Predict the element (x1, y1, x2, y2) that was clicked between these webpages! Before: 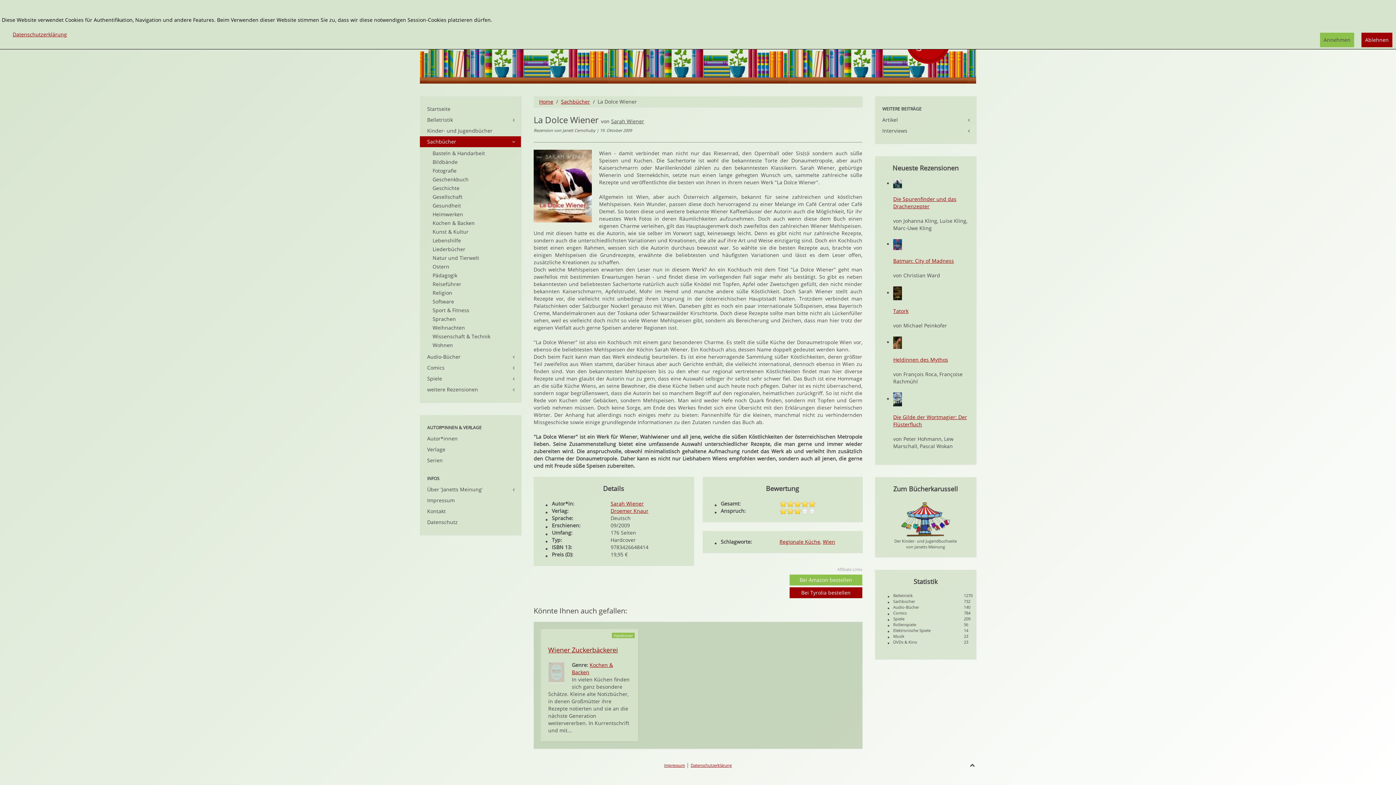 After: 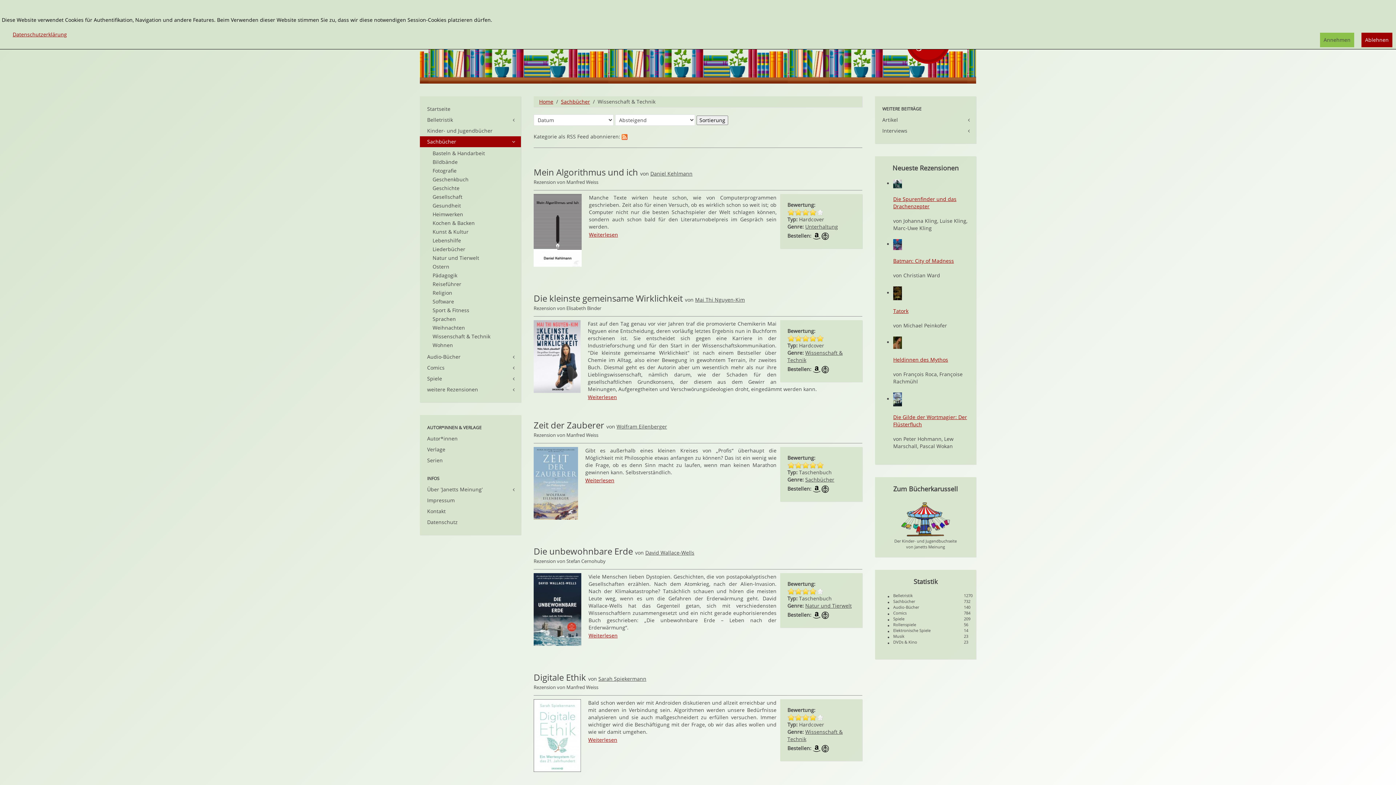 Action: label: Wissenschaft & Technik bbox: (432, 332, 521, 341)